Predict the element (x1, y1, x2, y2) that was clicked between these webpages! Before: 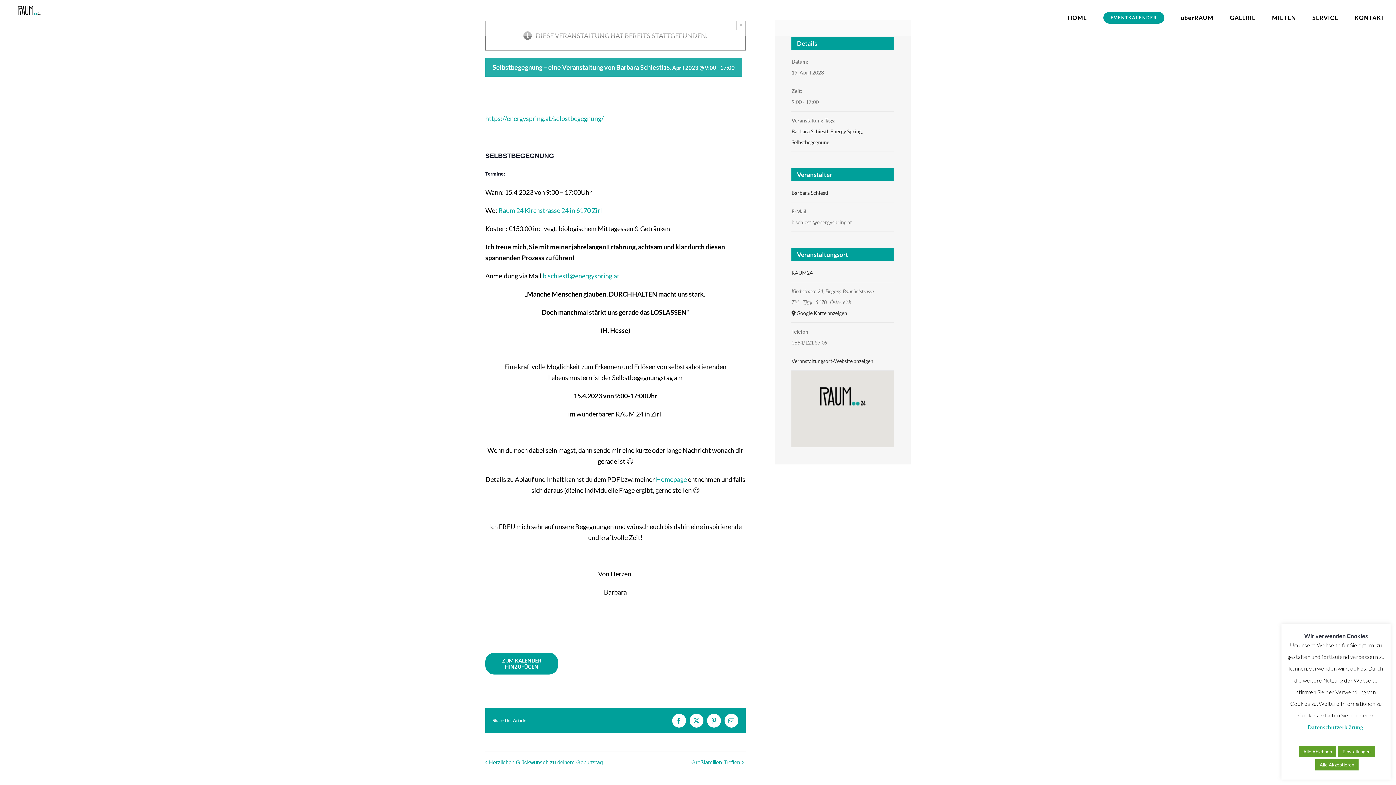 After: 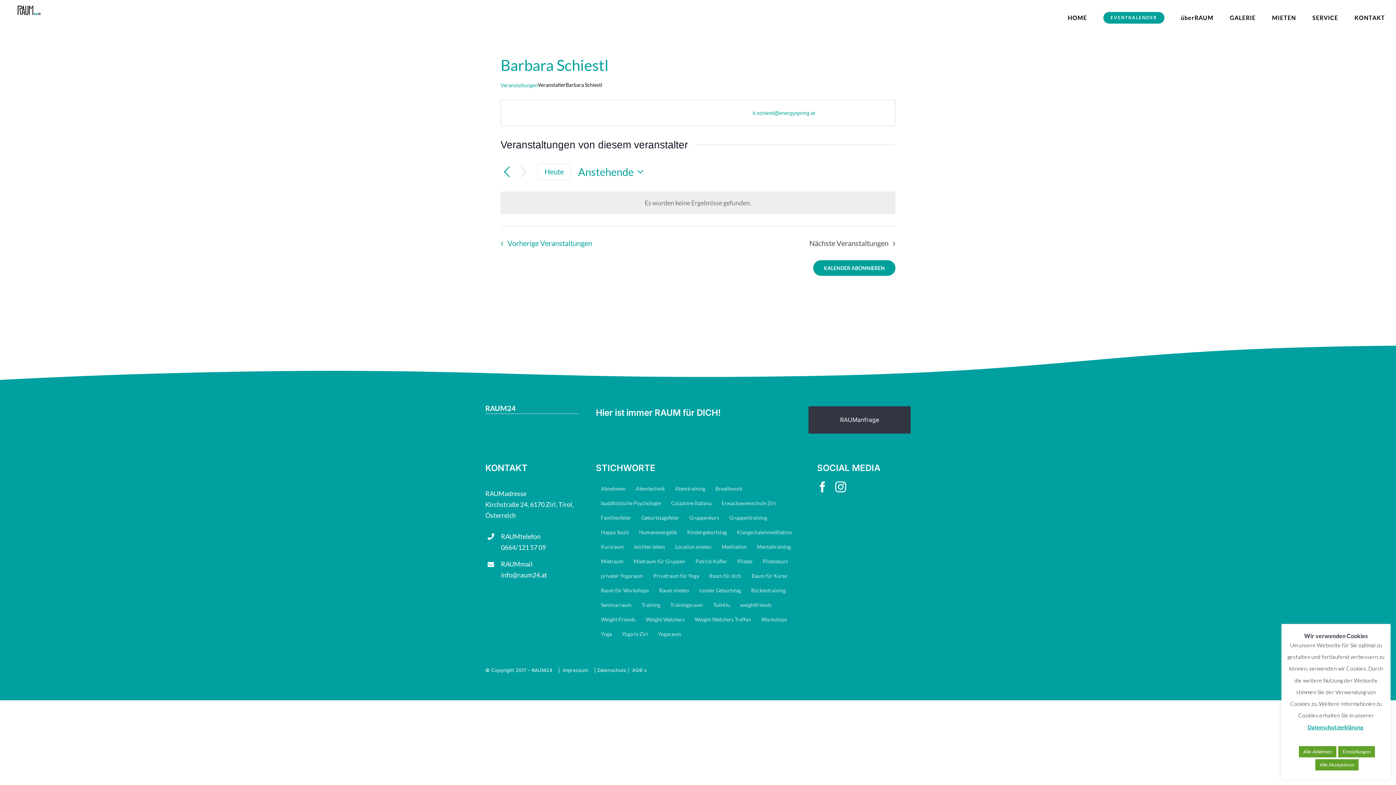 Action: bbox: (791, 189, 828, 195) label: Barbara Schiestl